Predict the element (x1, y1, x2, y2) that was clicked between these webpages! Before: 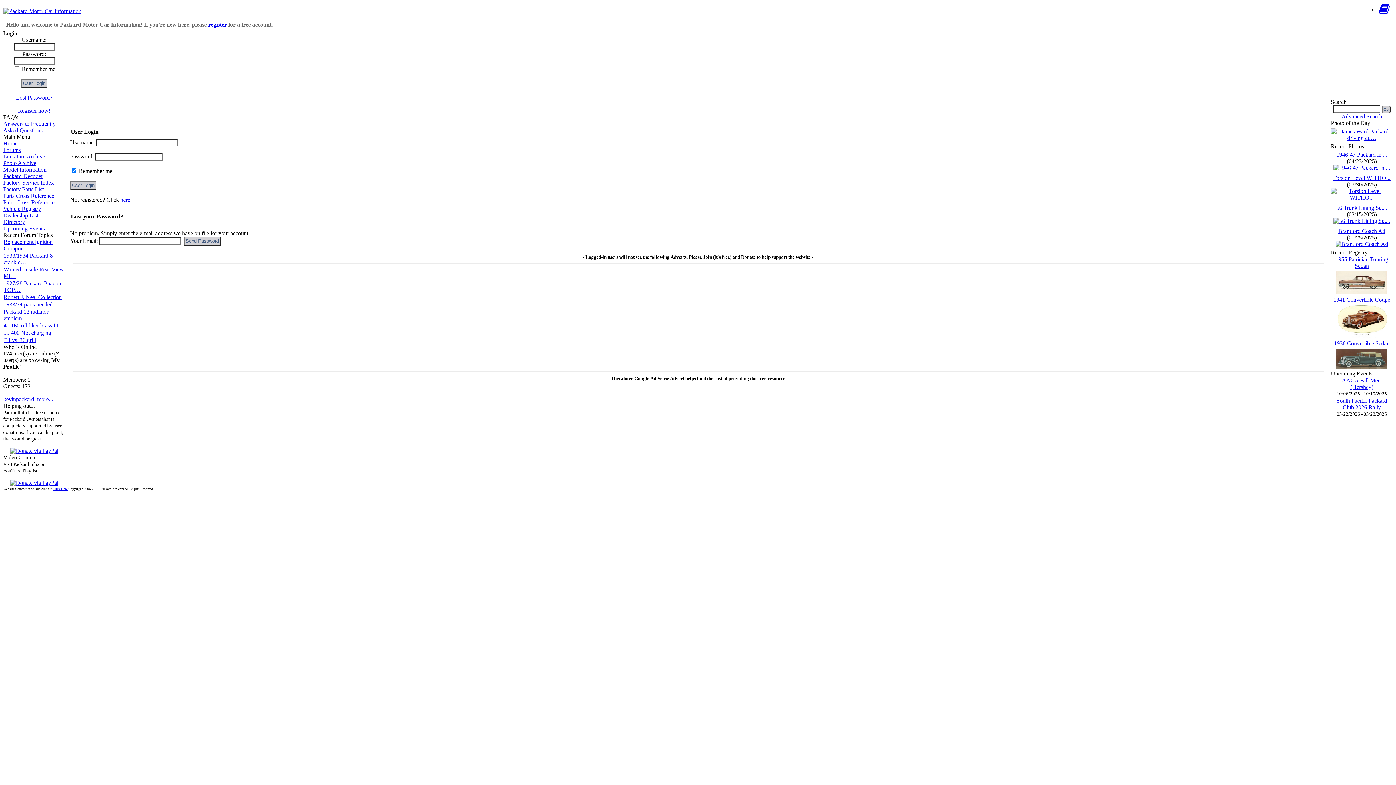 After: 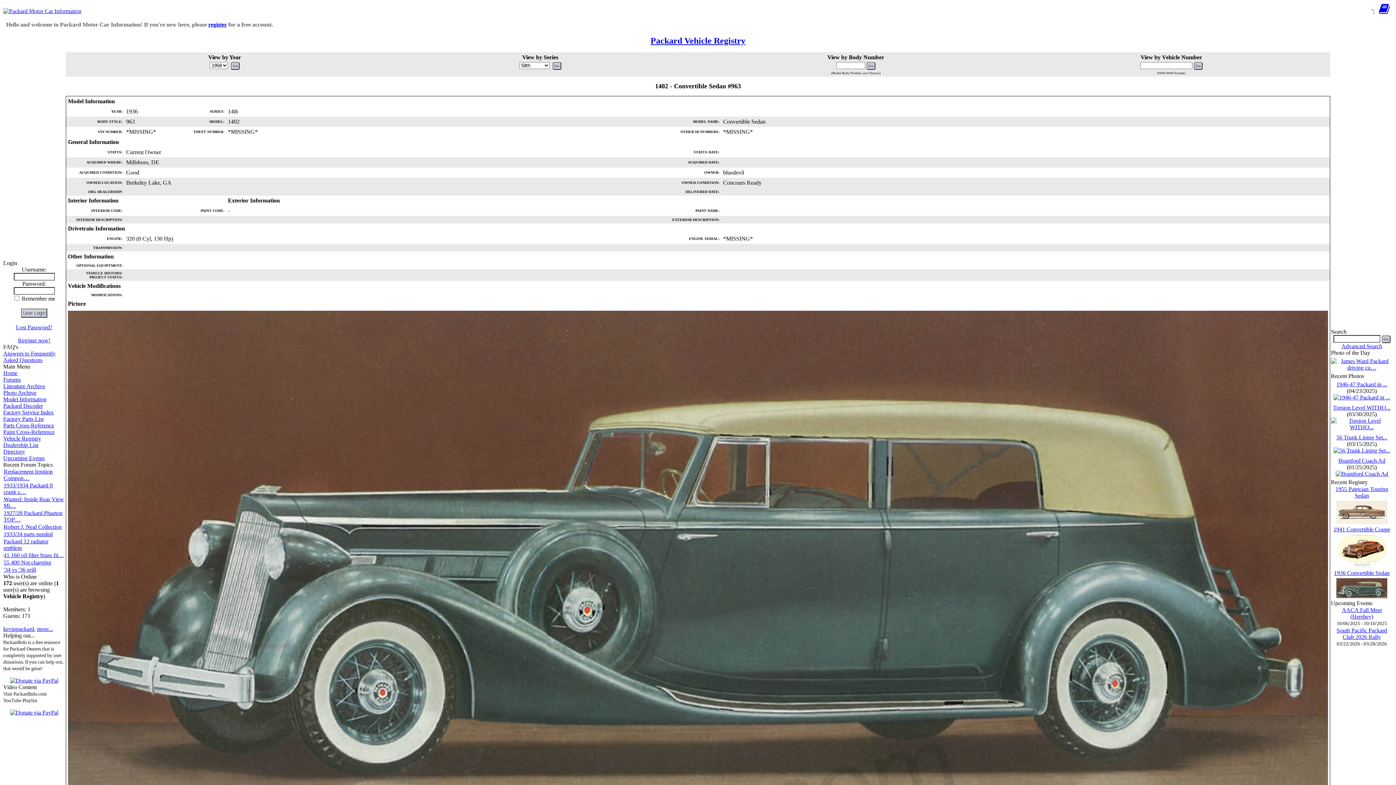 Action: bbox: (1334, 340, 1390, 369) label: 1936 Convertible Sedan
